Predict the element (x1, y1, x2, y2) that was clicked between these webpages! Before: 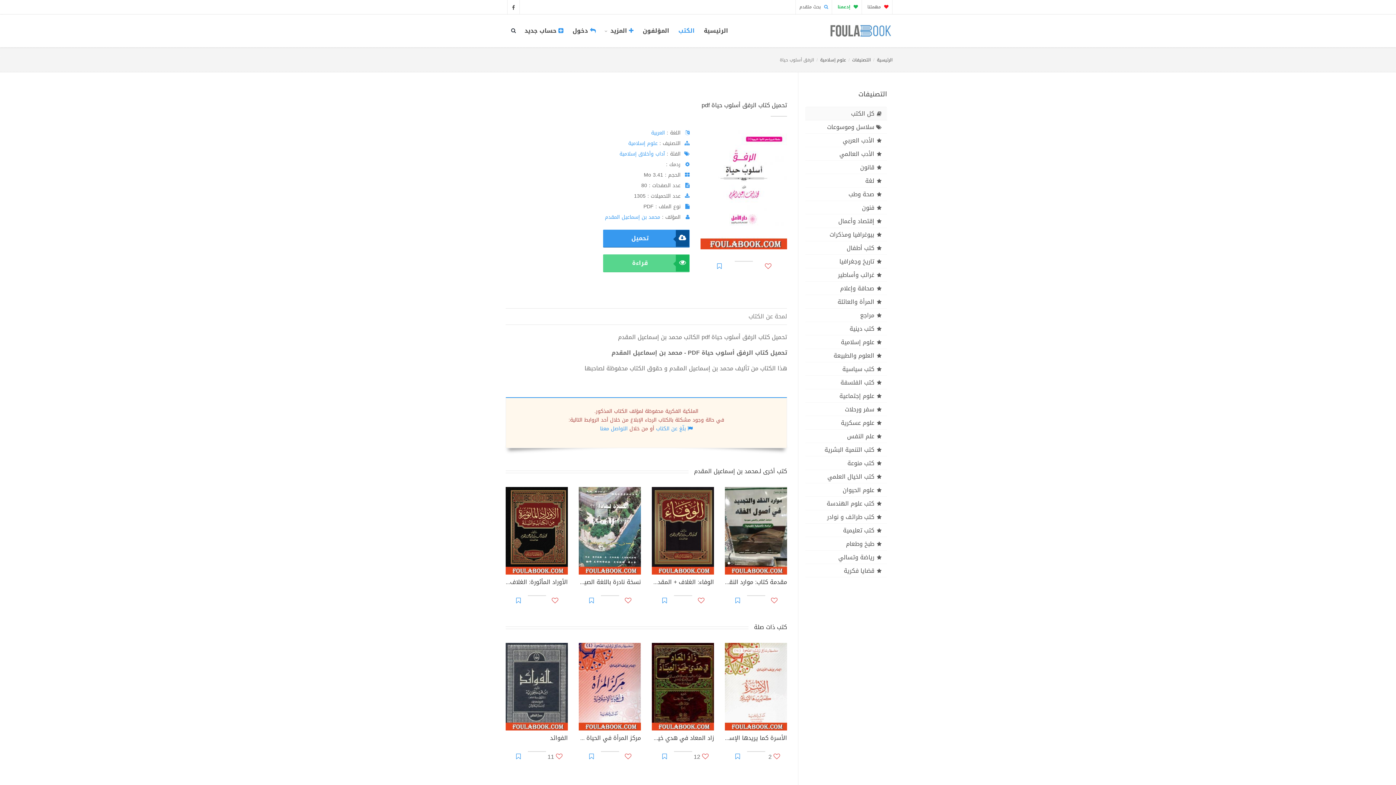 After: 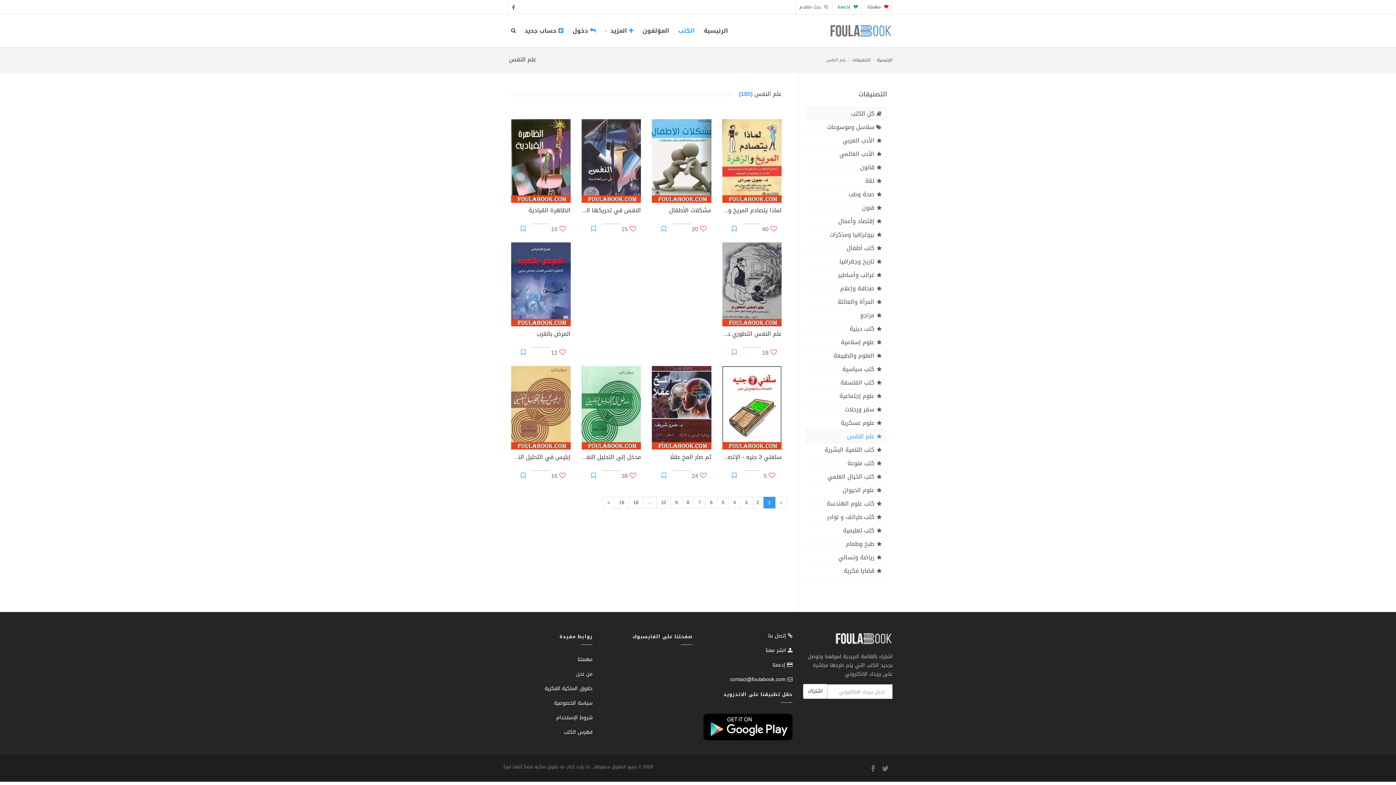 Action: bbox: (805, 430, 887, 442) label: علم النفس